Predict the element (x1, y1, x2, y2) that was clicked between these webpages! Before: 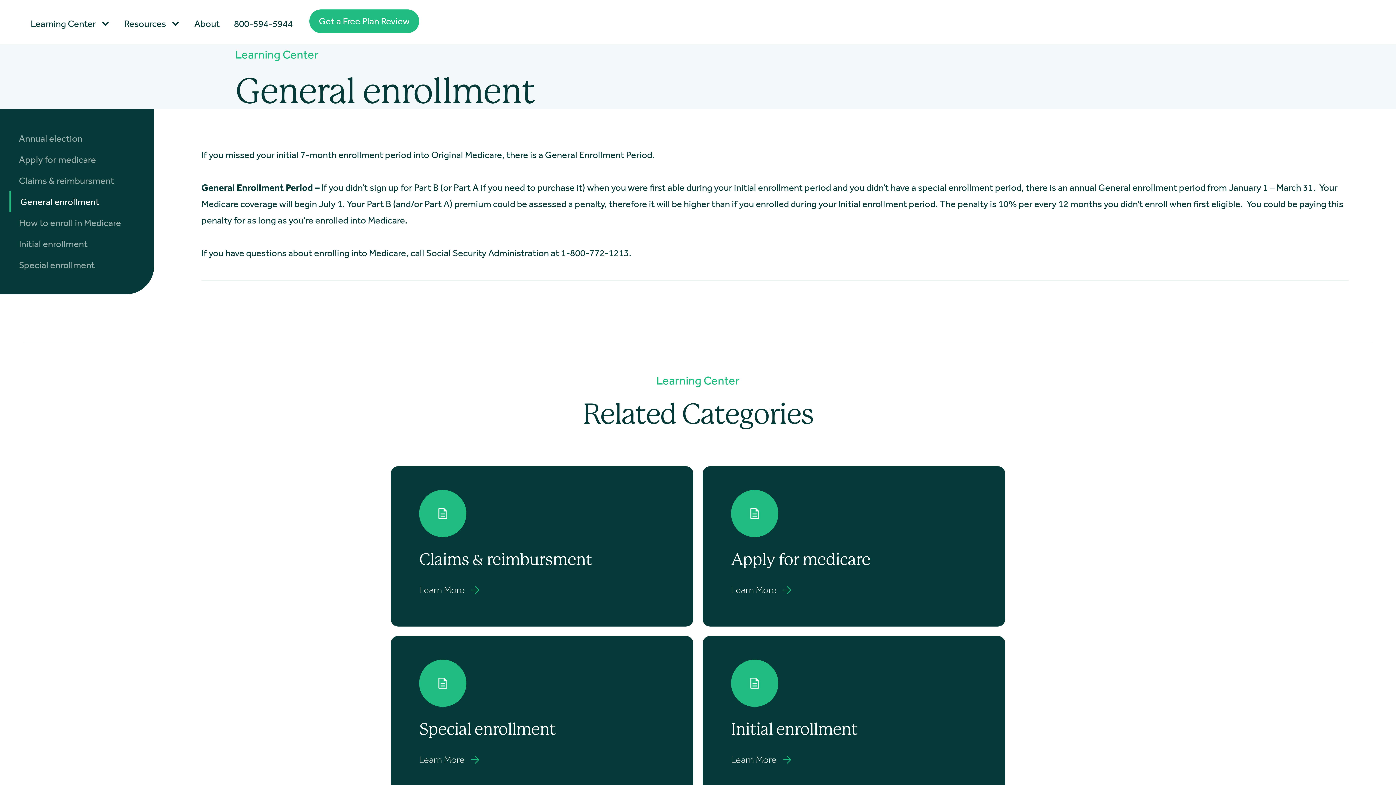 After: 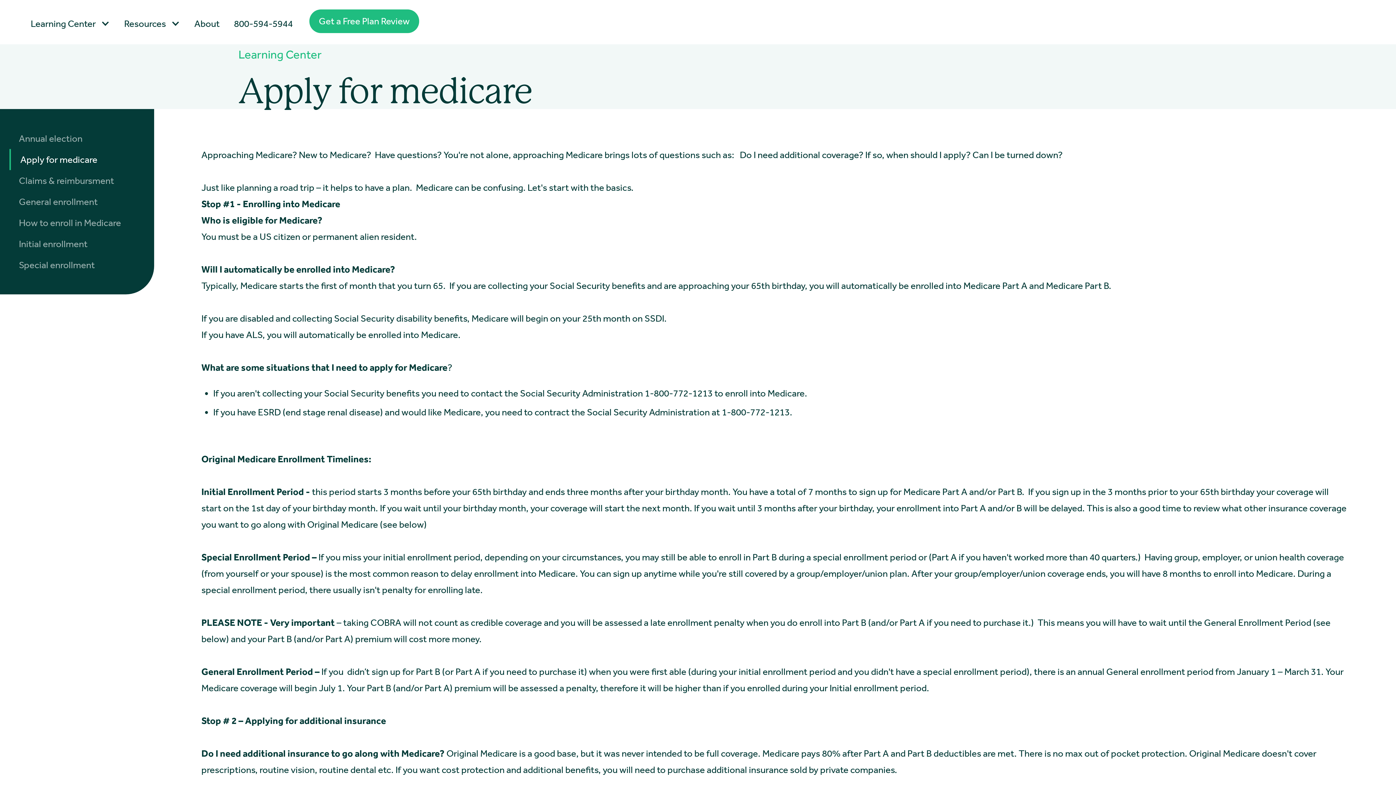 Action: bbox: (731, 551, 977, 568) label: Apply for medicare